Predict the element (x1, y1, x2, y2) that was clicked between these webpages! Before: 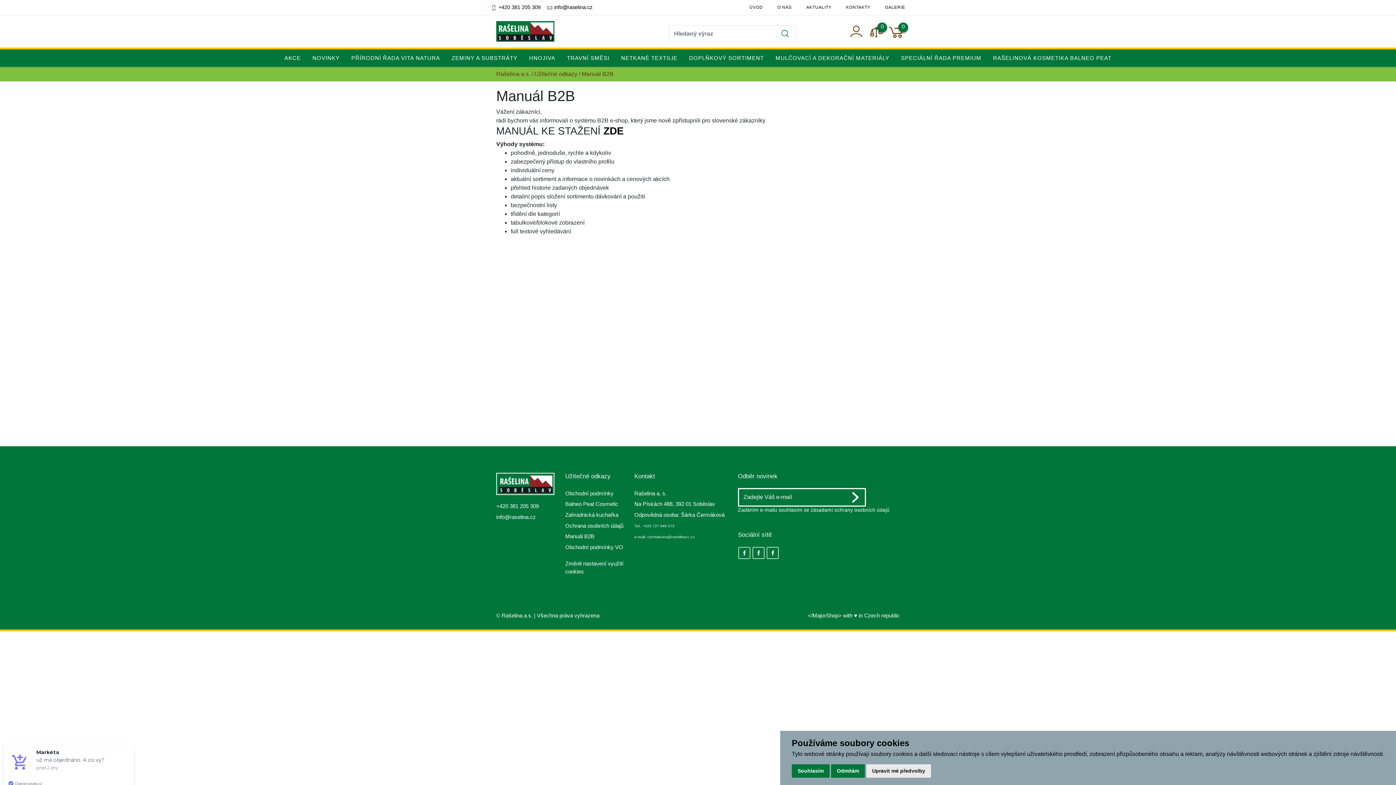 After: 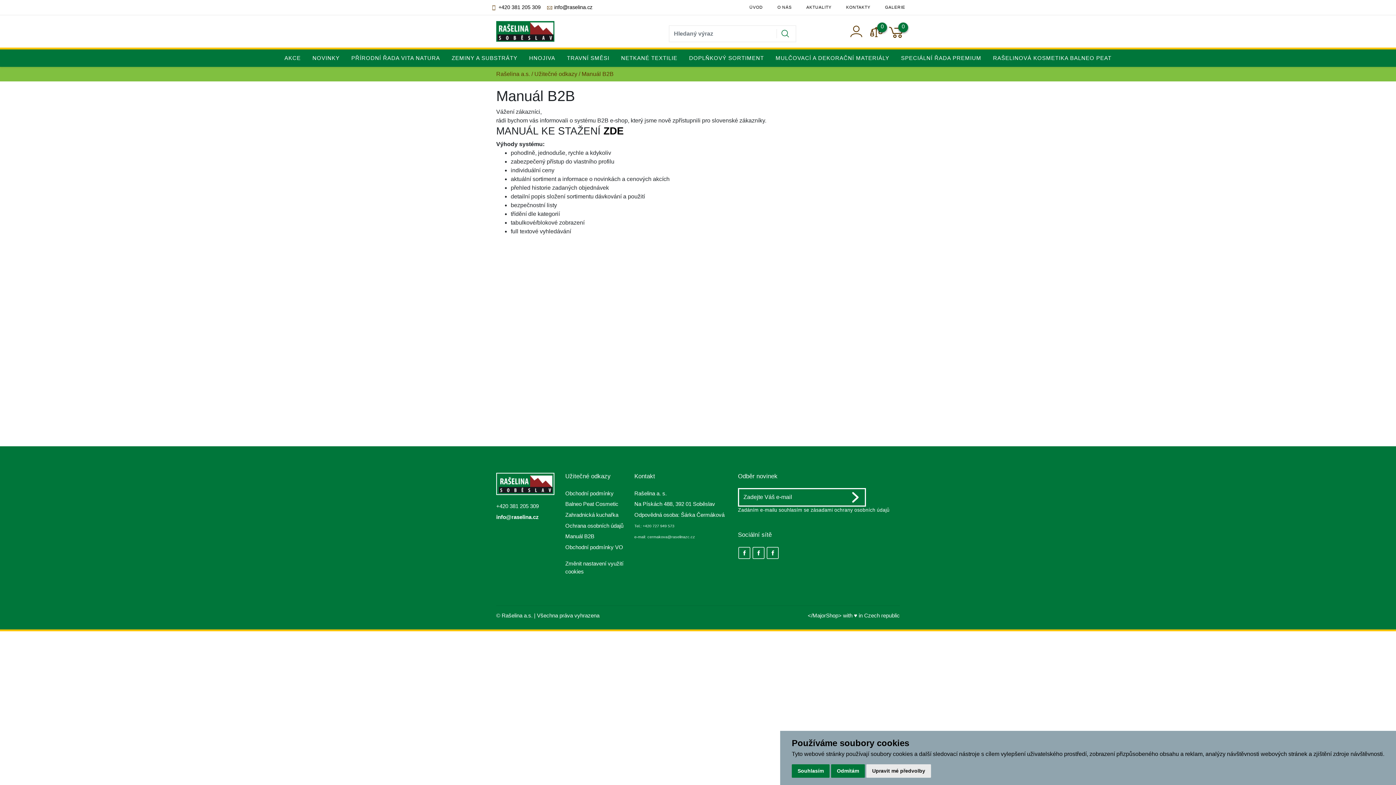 Action: bbox: (496, 512, 536, 521) label: info@raselina.cz